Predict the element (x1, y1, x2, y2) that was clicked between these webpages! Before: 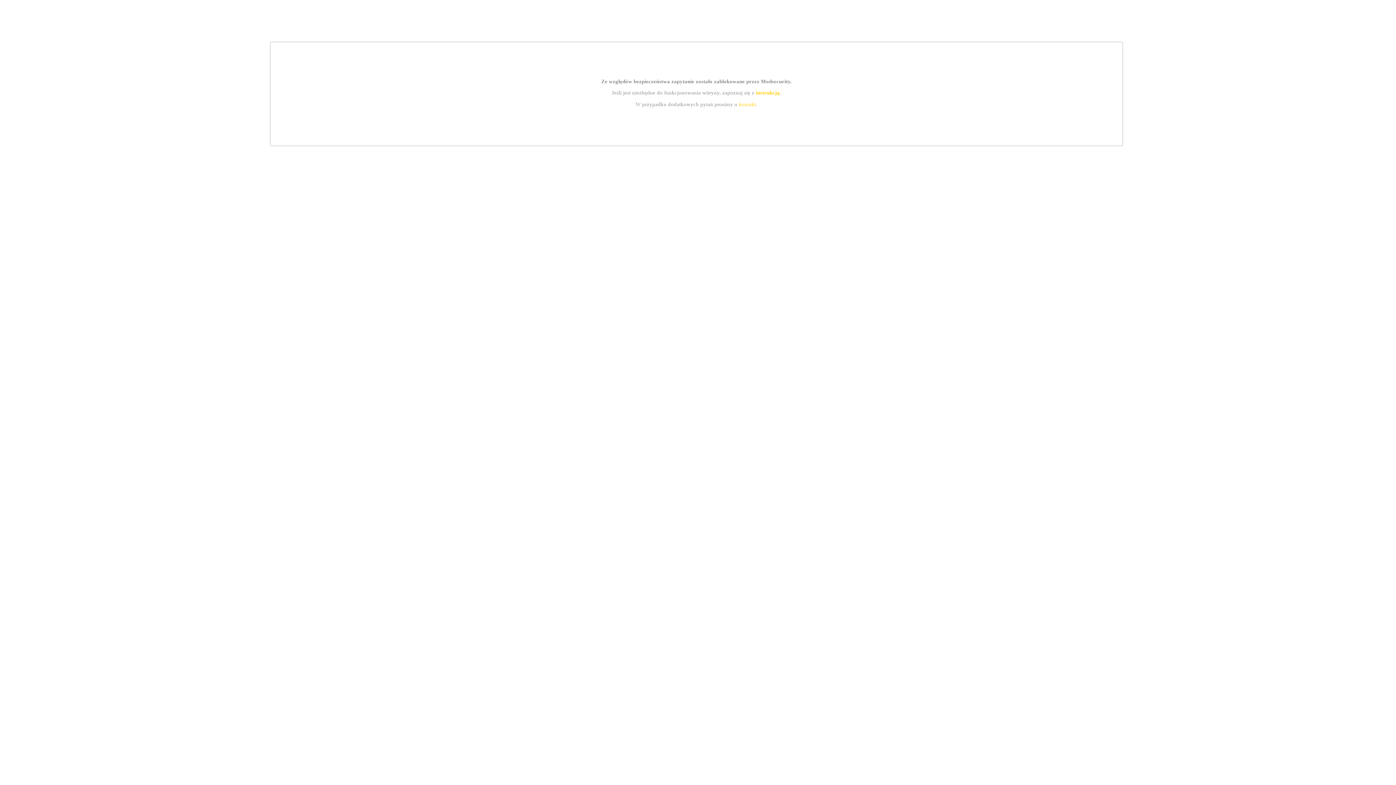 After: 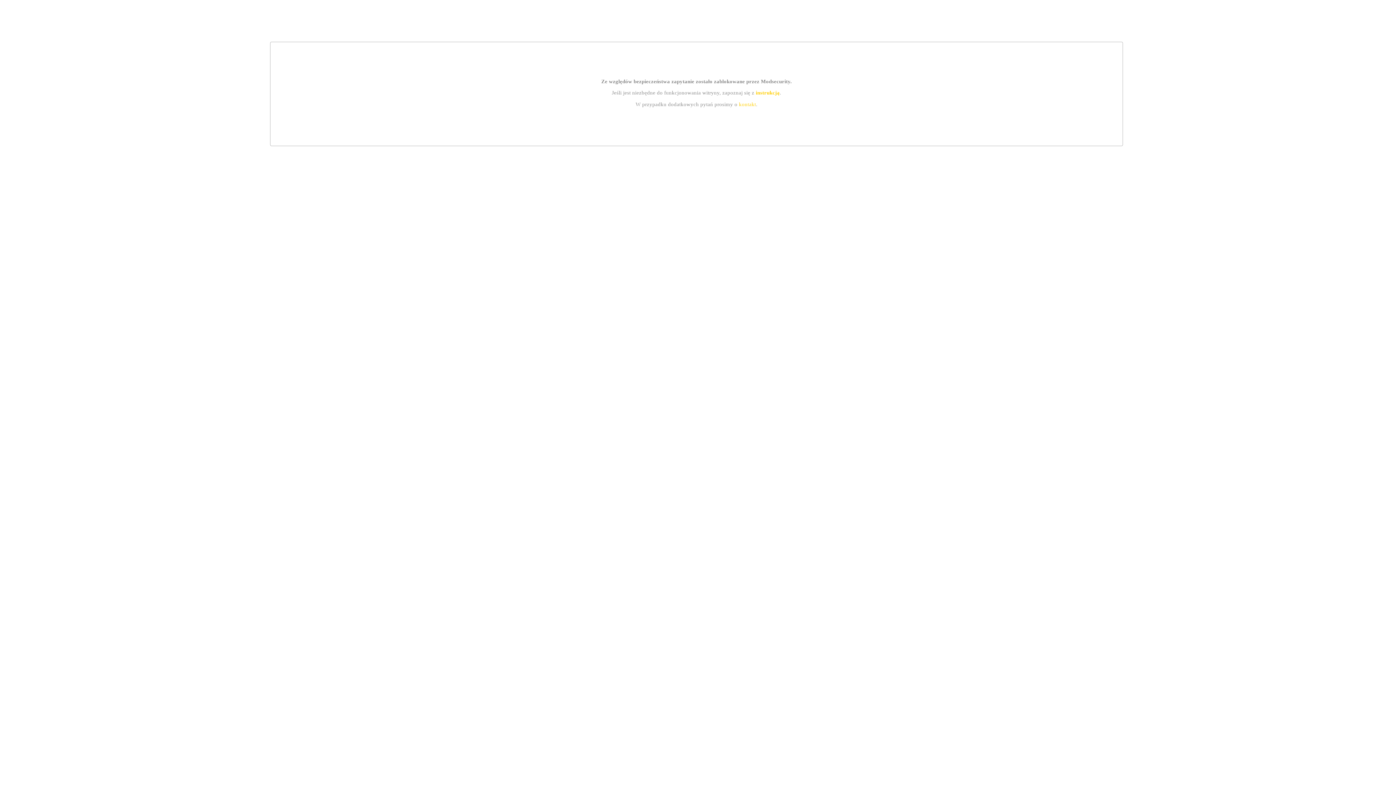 Action: label: instrukcją bbox: (755, 89, 779, 95)